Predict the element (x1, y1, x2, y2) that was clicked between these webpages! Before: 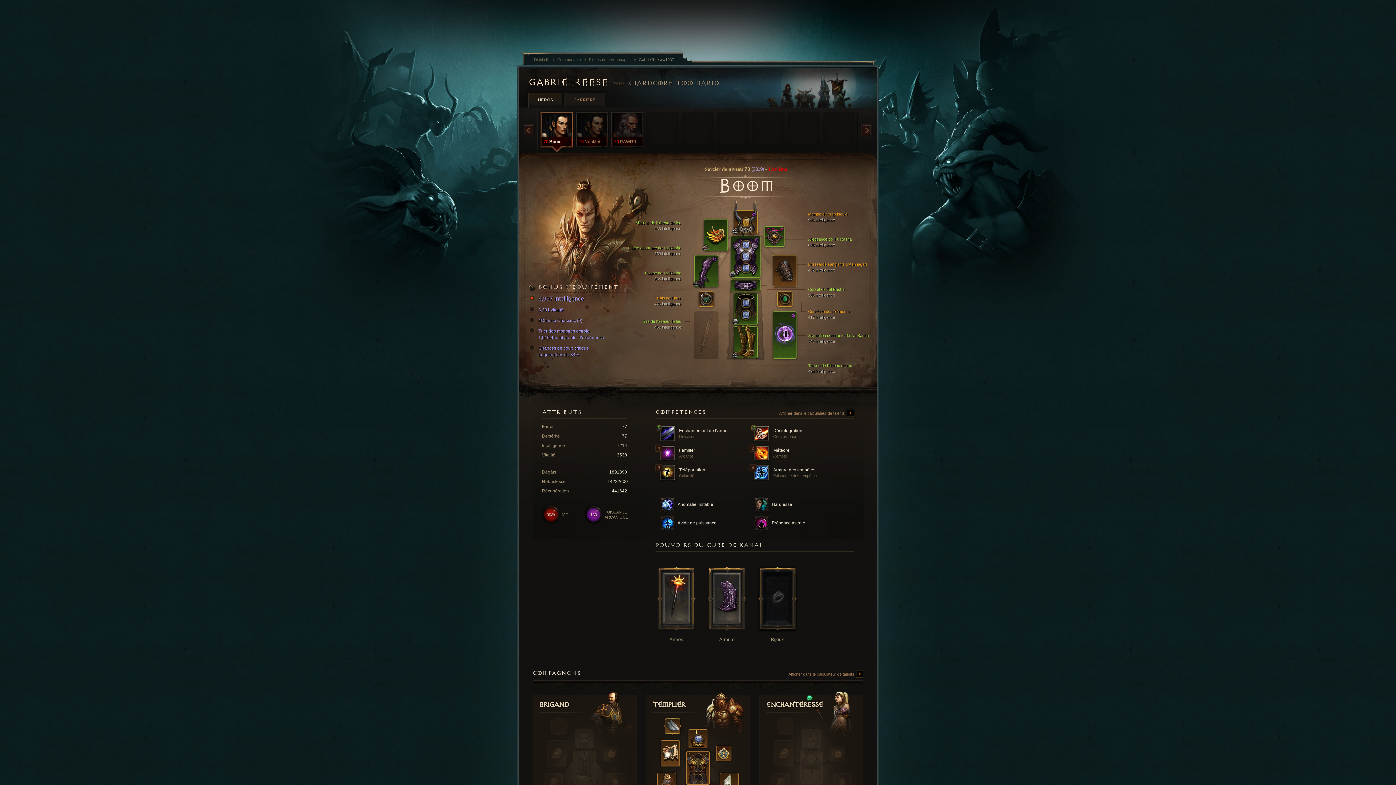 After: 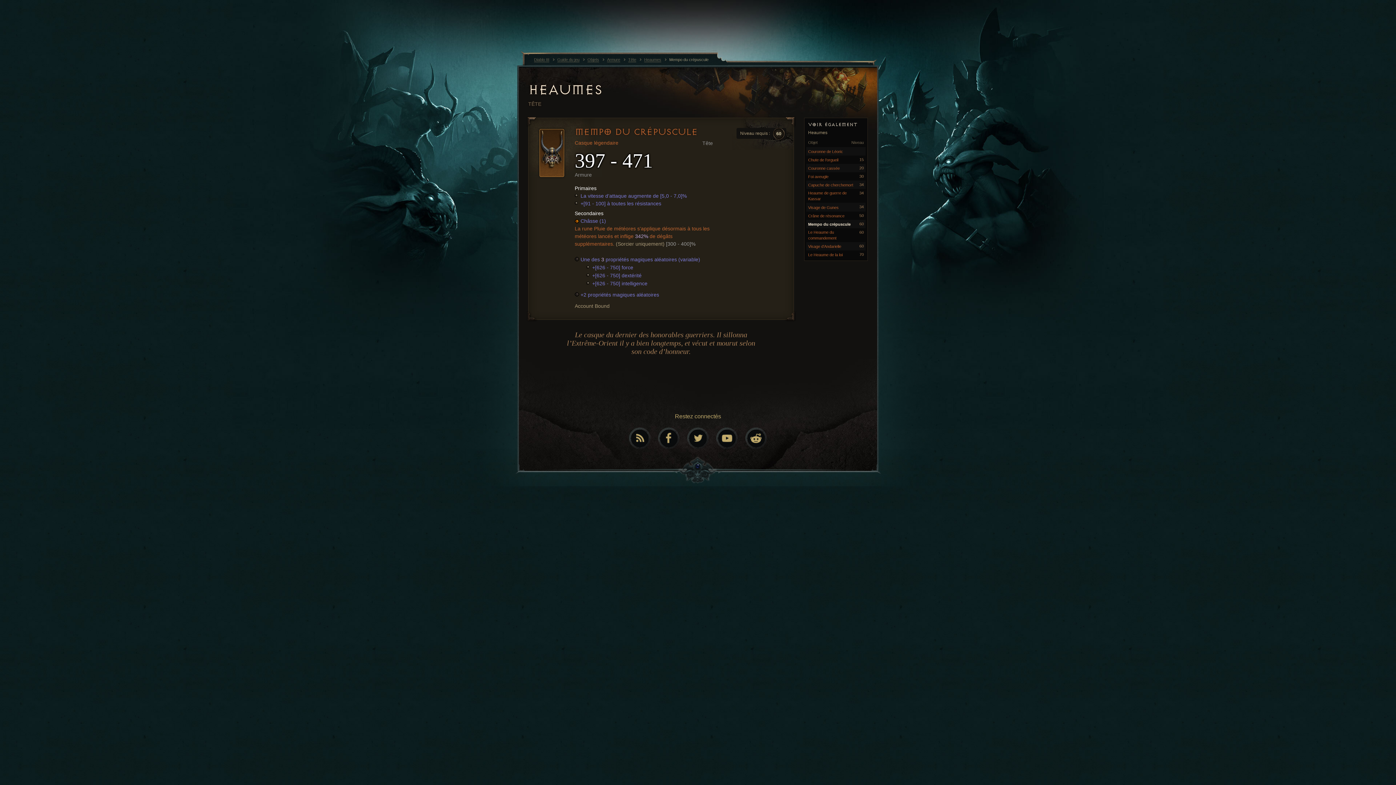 Action: label: 
 bbox: (734, 210, 757, 234)